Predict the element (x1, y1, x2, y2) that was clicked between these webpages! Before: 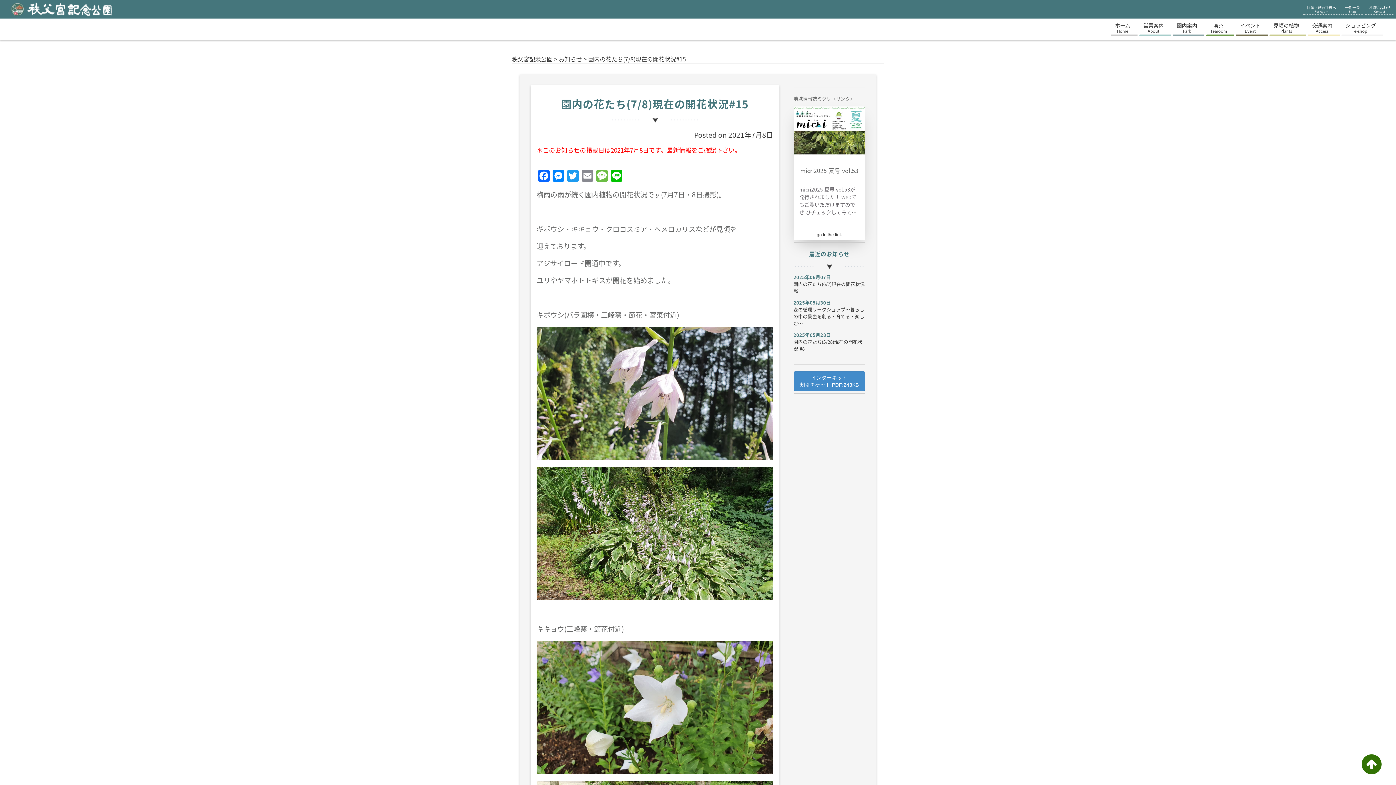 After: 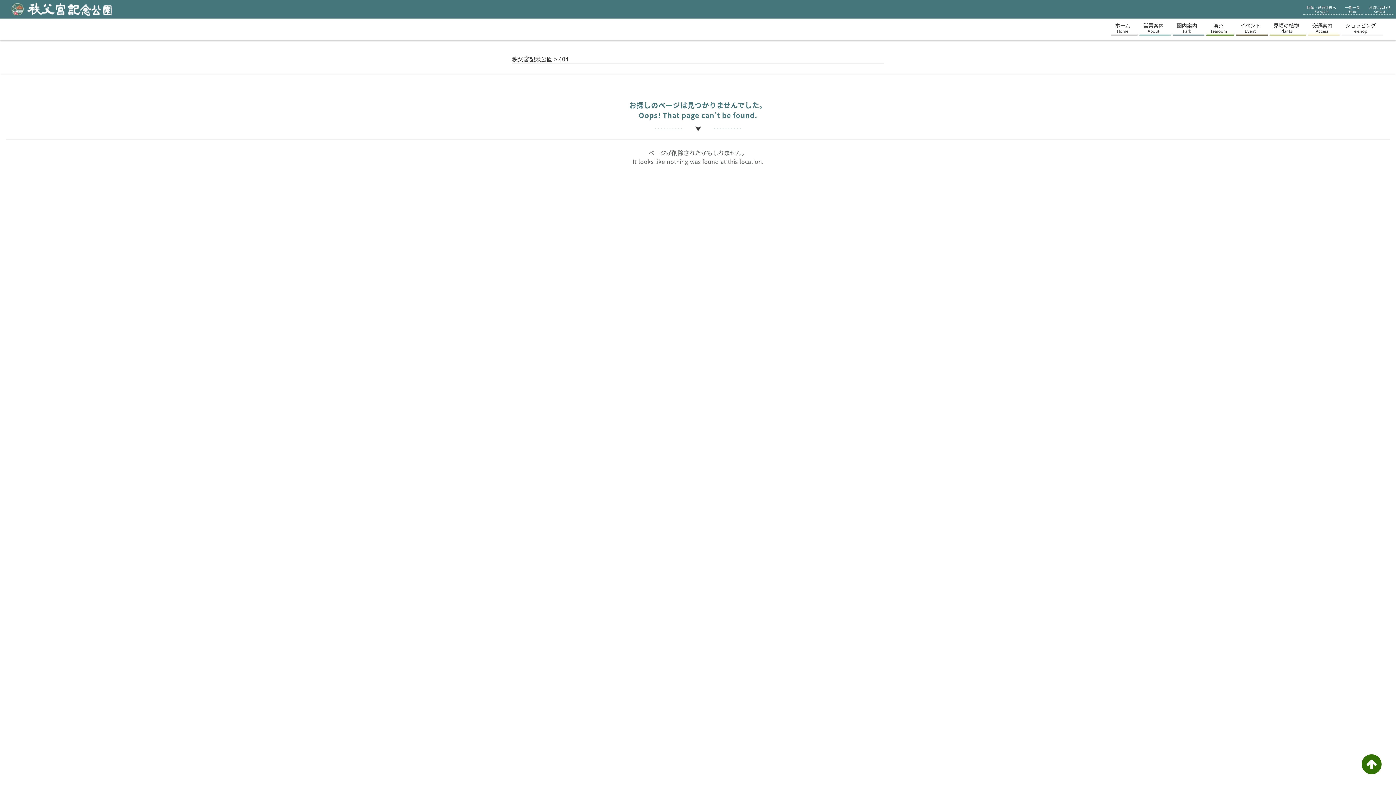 Action: label: 一期一会
Snap bbox: (1345, 4, 1360, 13)